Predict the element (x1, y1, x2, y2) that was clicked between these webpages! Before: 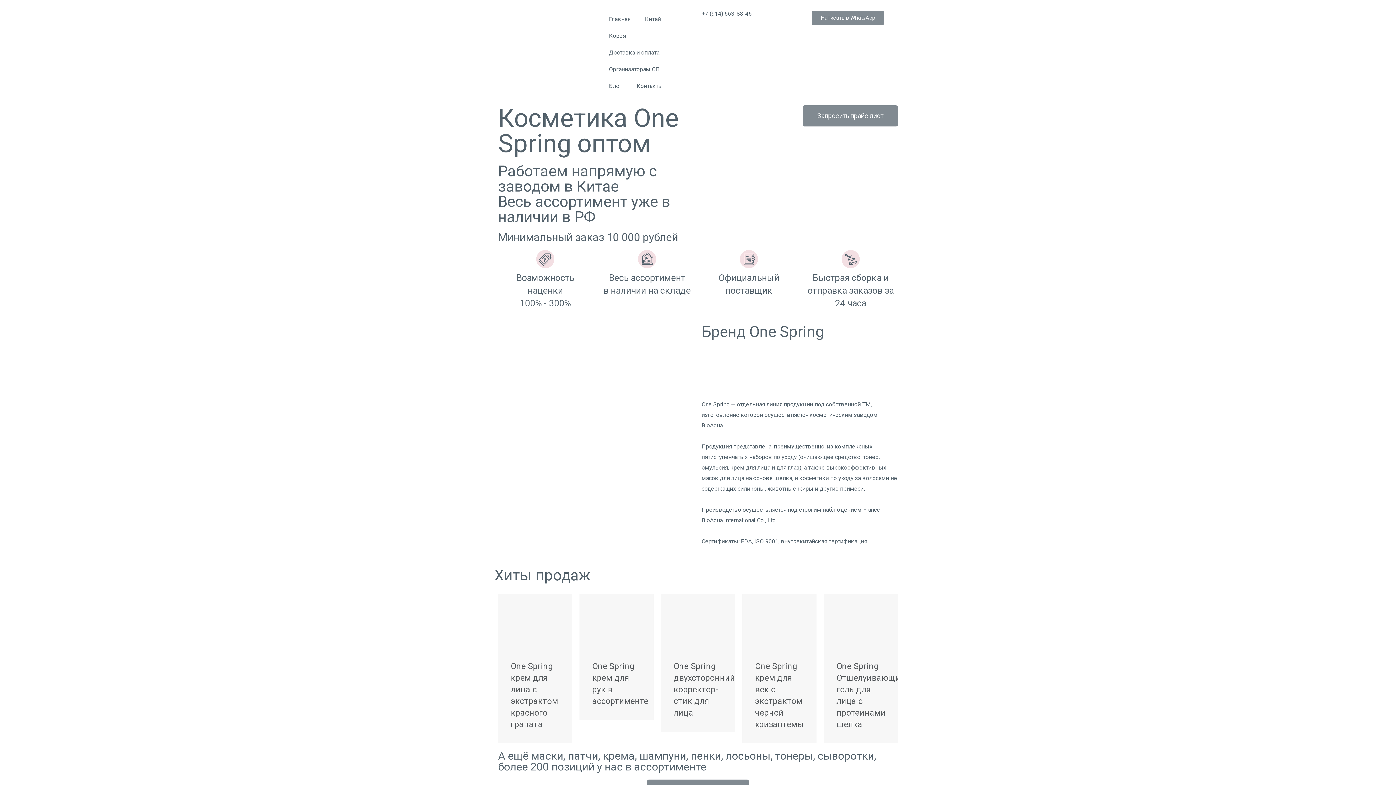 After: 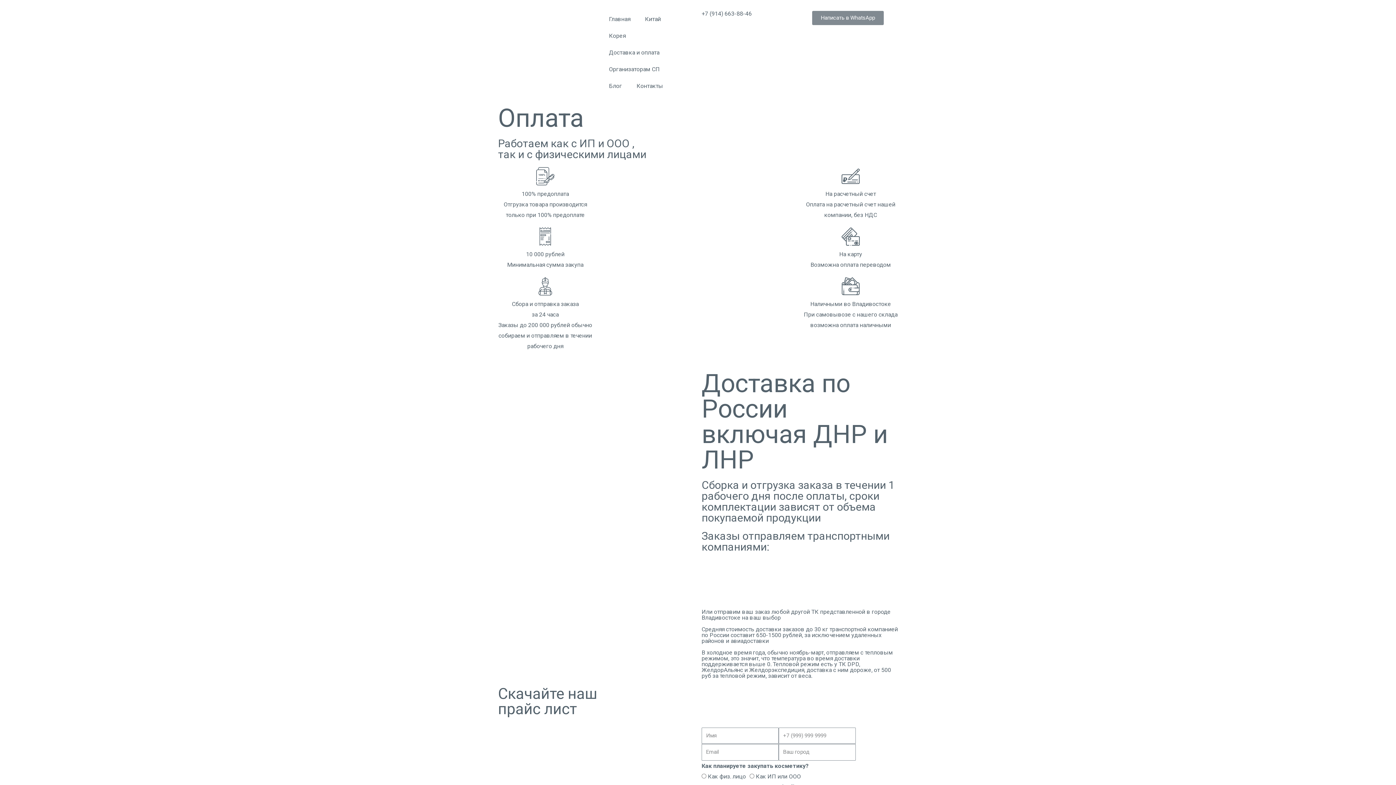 Action: bbox: (601, 44, 666, 61) label: Доставка и оплата